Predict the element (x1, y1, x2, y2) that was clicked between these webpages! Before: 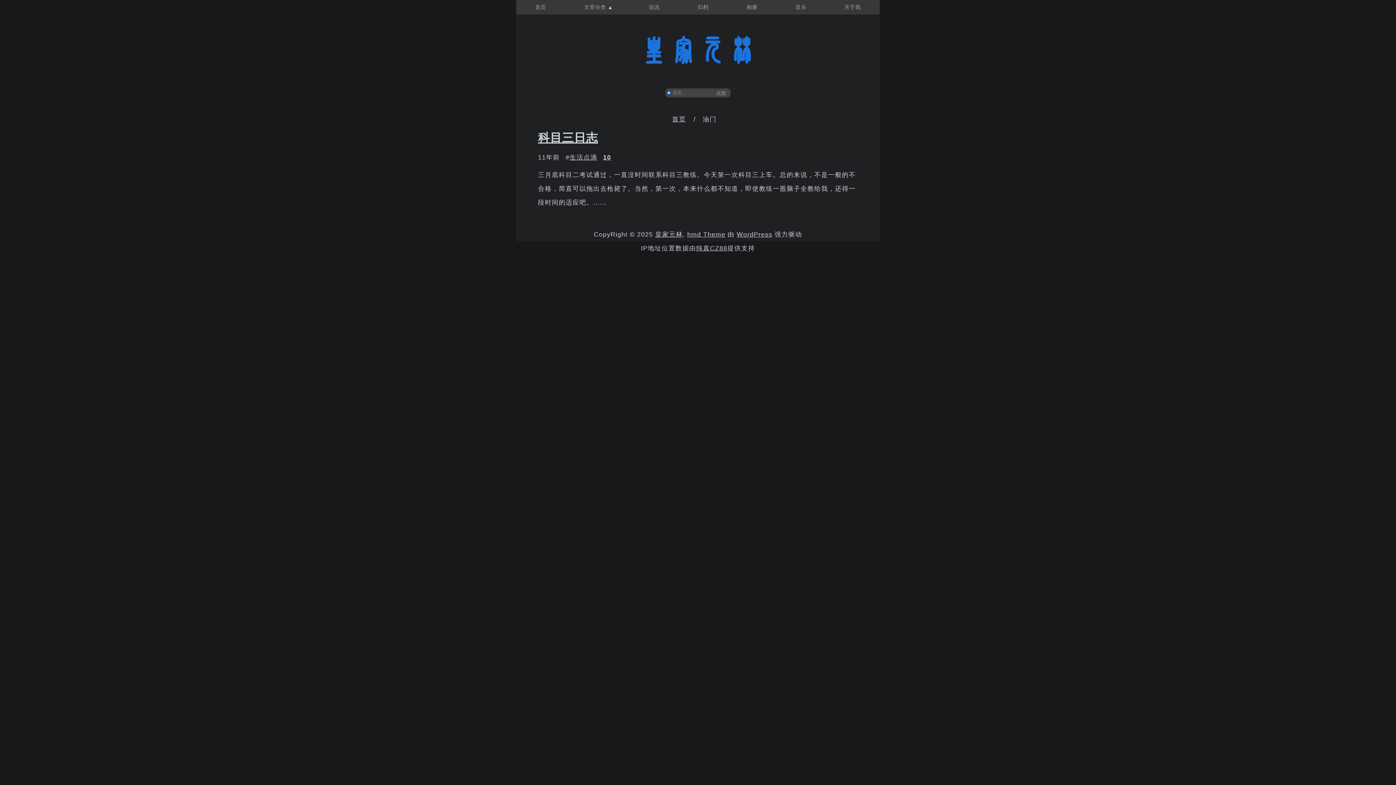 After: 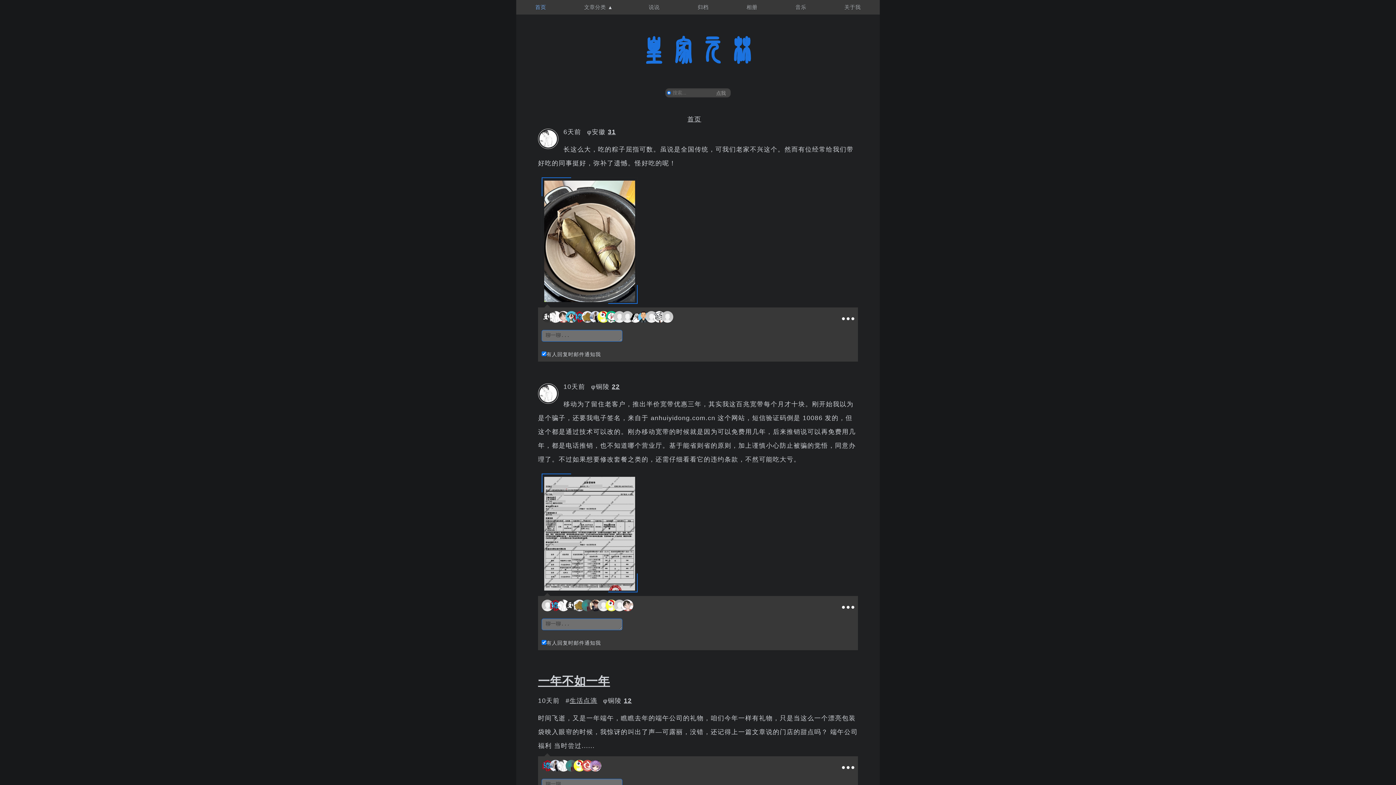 Action: bbox: (687, 230, 725, 238) label: hmd Theme